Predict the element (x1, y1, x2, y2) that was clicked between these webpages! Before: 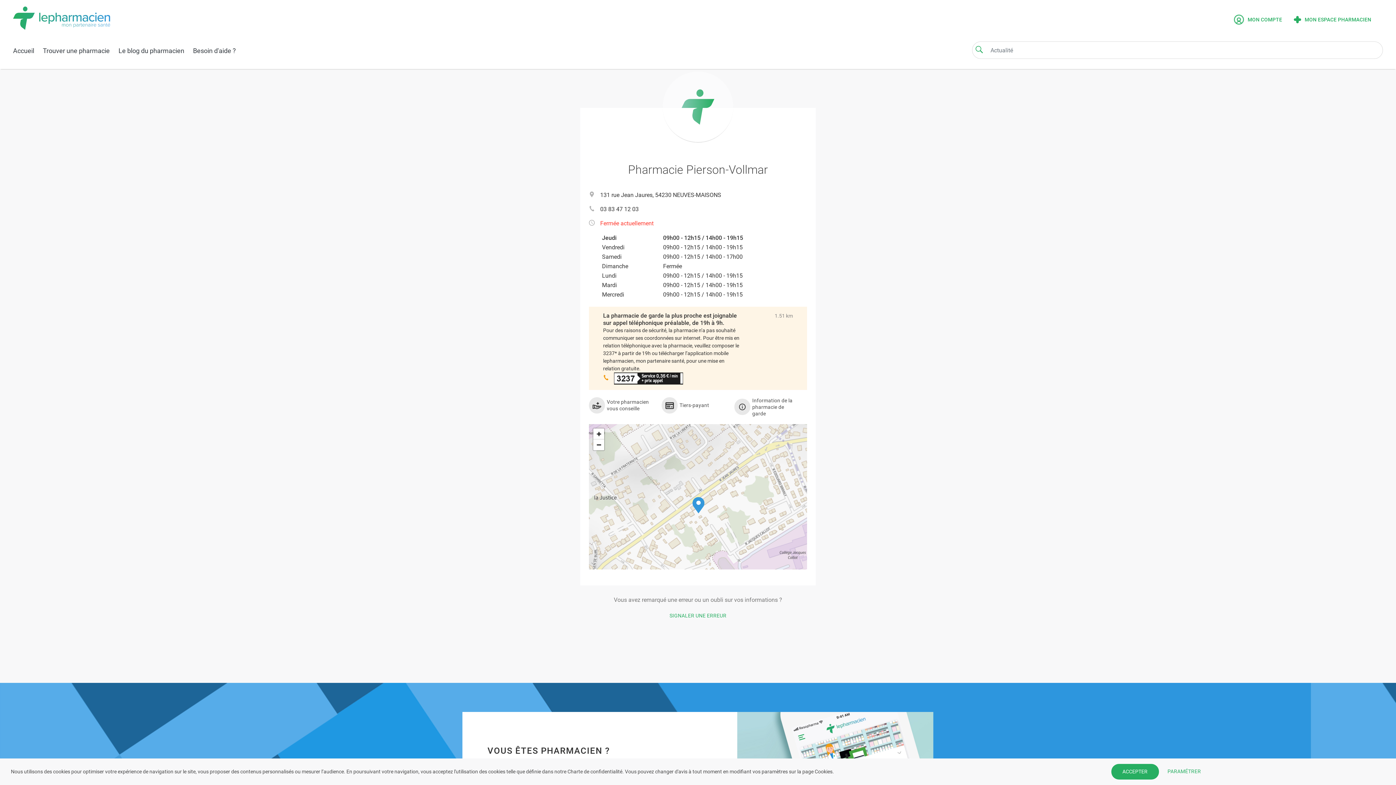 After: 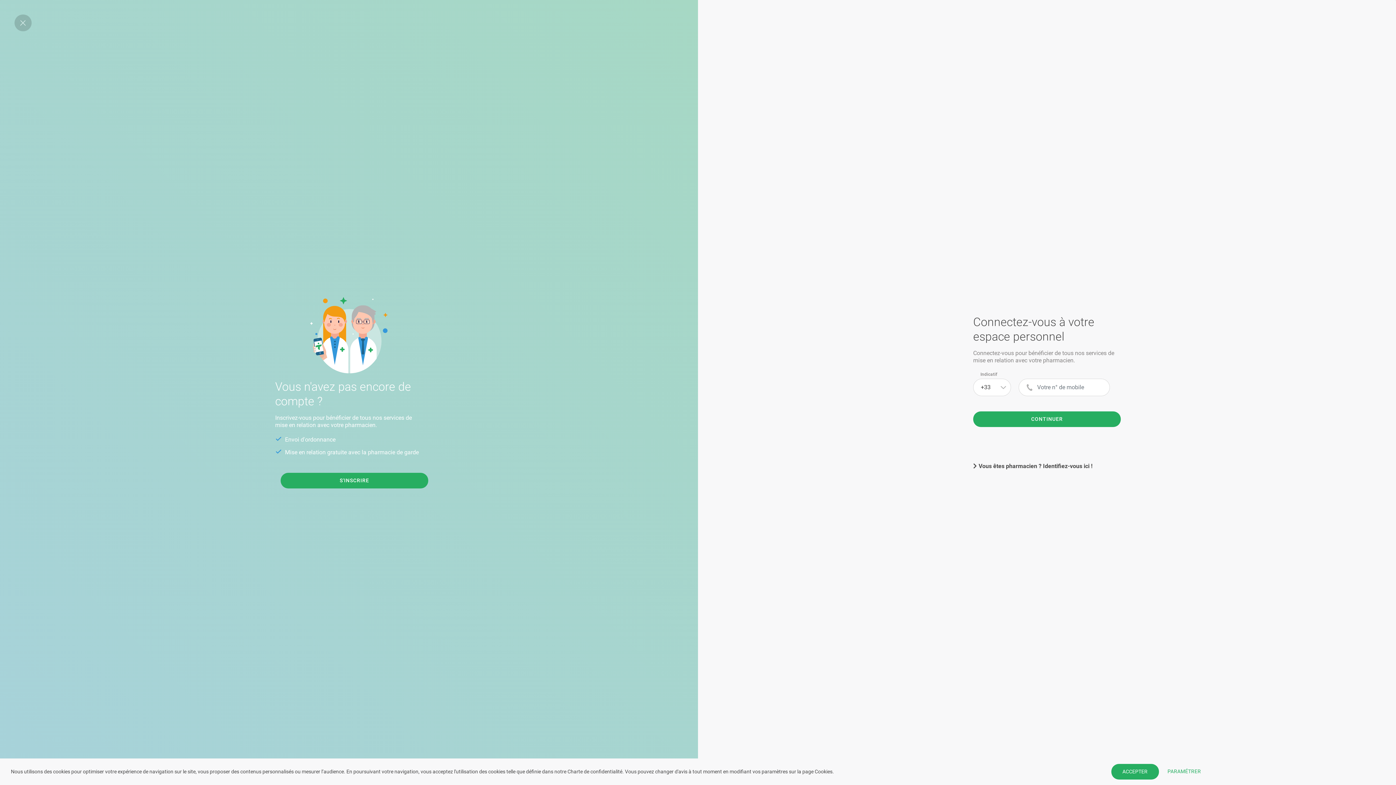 Action: bbox: (1234, 13, 1282, 25) label: MON COMPTE